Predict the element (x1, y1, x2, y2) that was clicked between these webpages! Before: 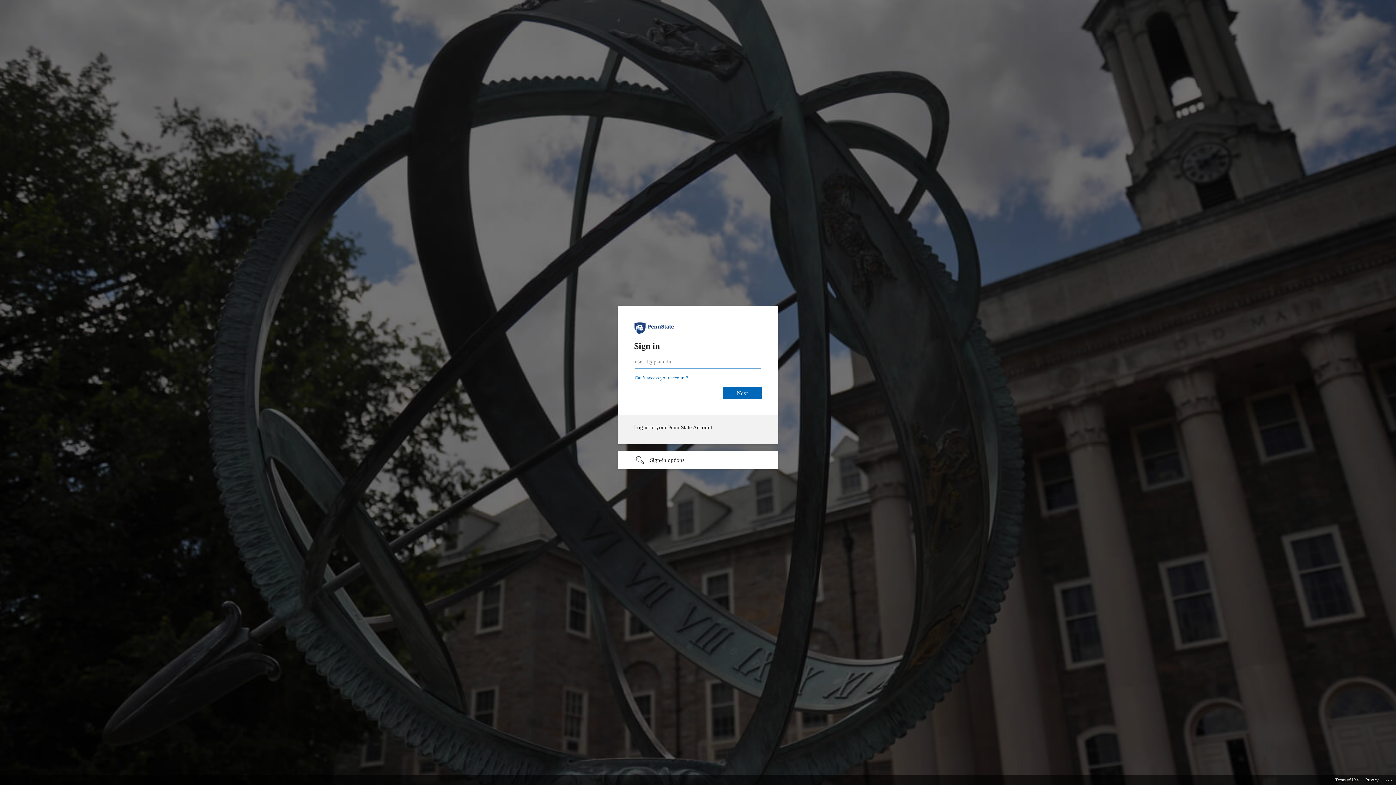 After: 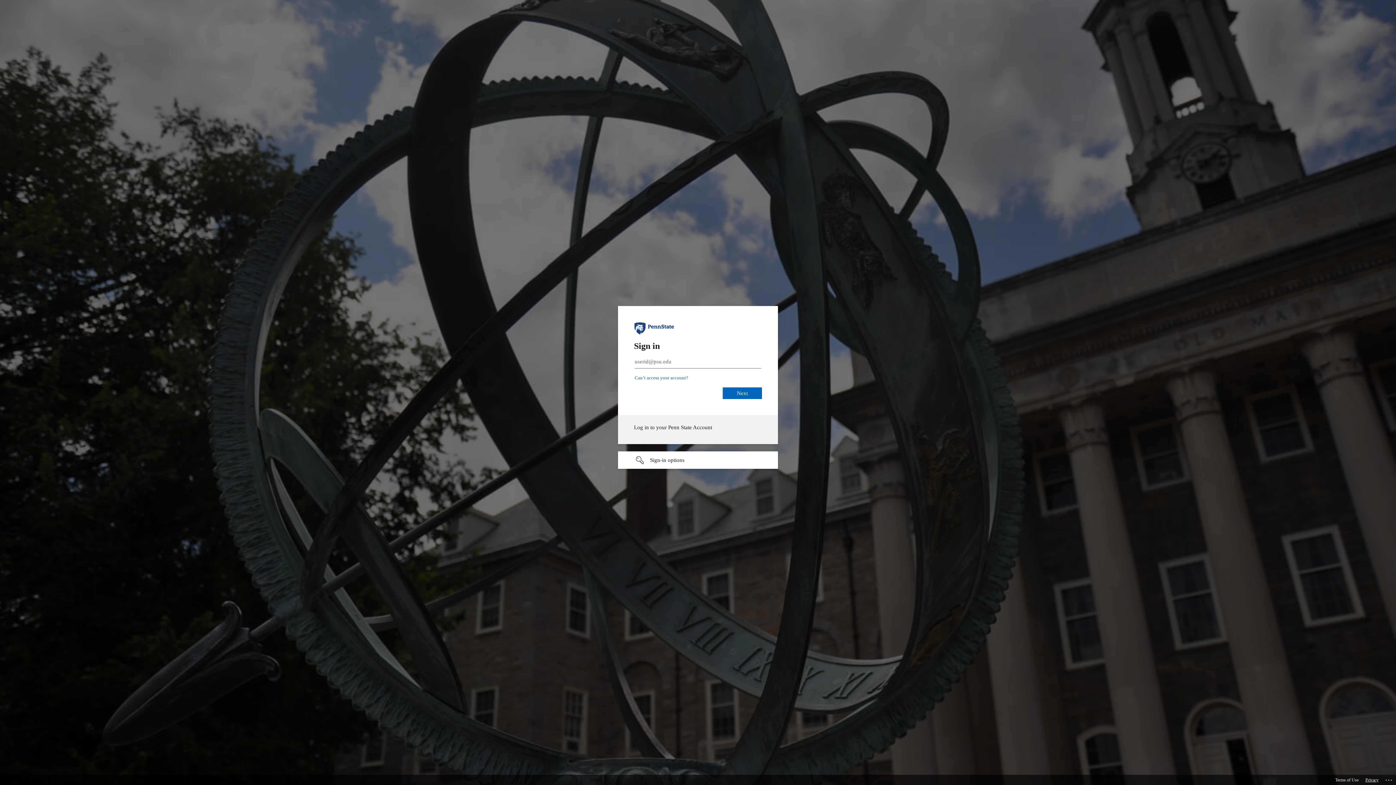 Action: bbox: (1365, 775, 1378, 785) label: Privacy